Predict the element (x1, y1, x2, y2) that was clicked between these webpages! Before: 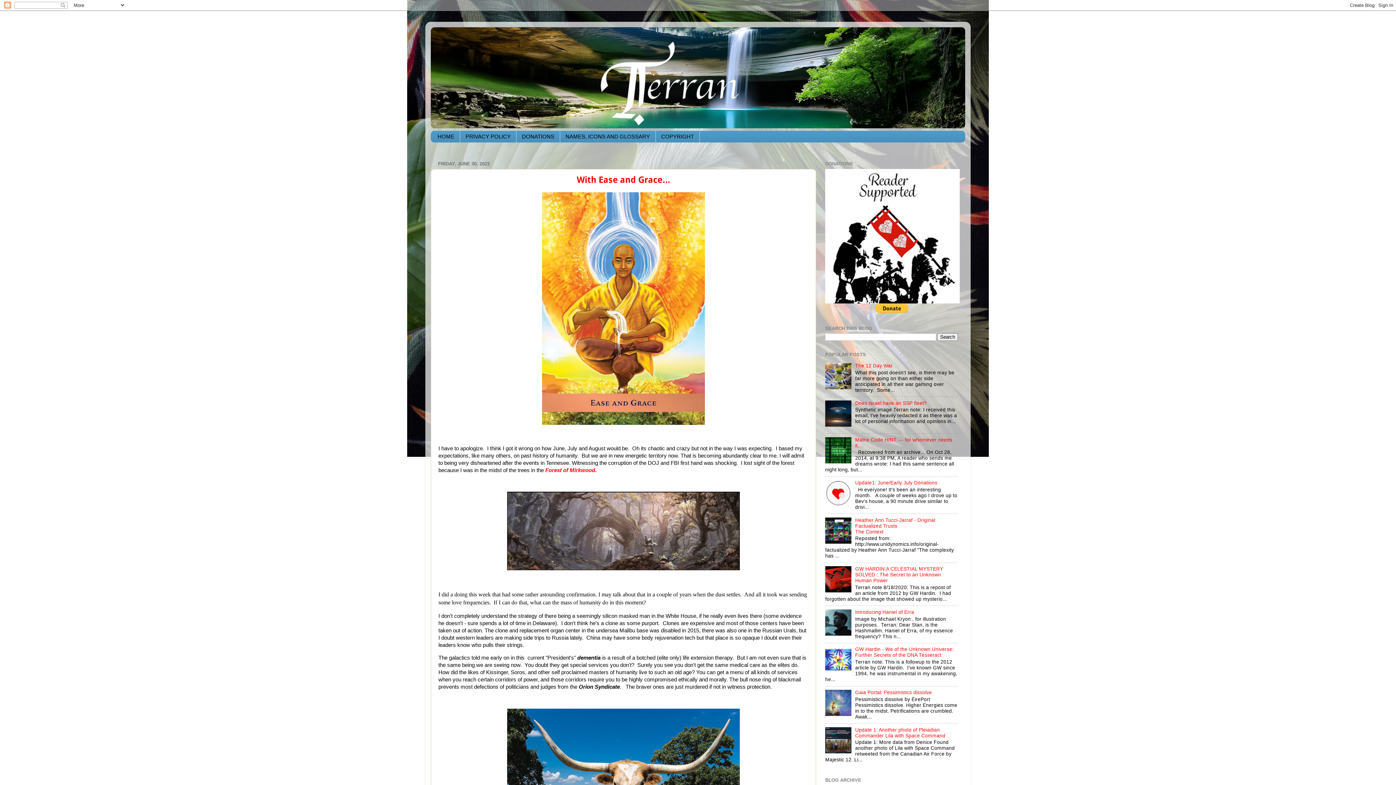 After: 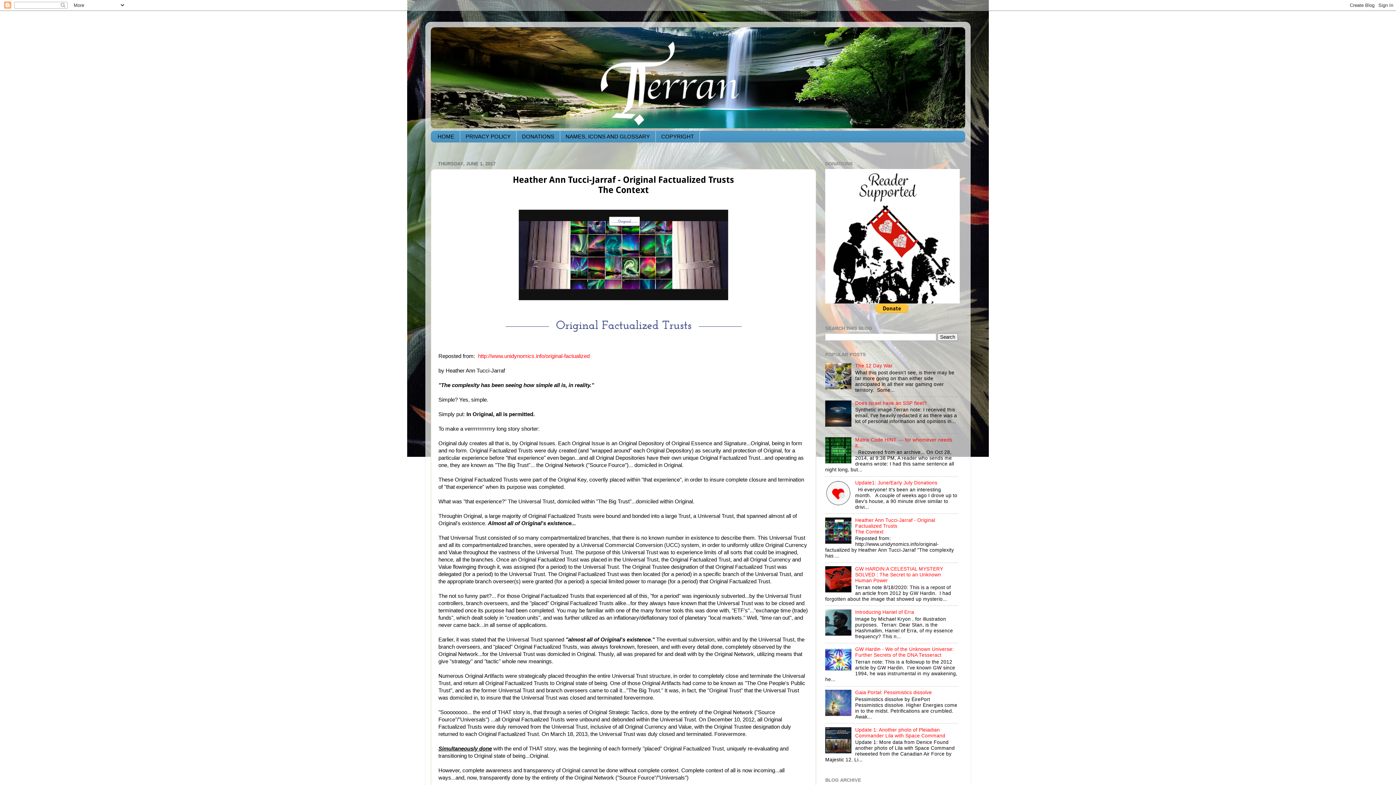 Action: bbox: (855, 517, 935, 534) label: Heather Ann Tucci-Jarraf - Original Factualized Trusts
The Context